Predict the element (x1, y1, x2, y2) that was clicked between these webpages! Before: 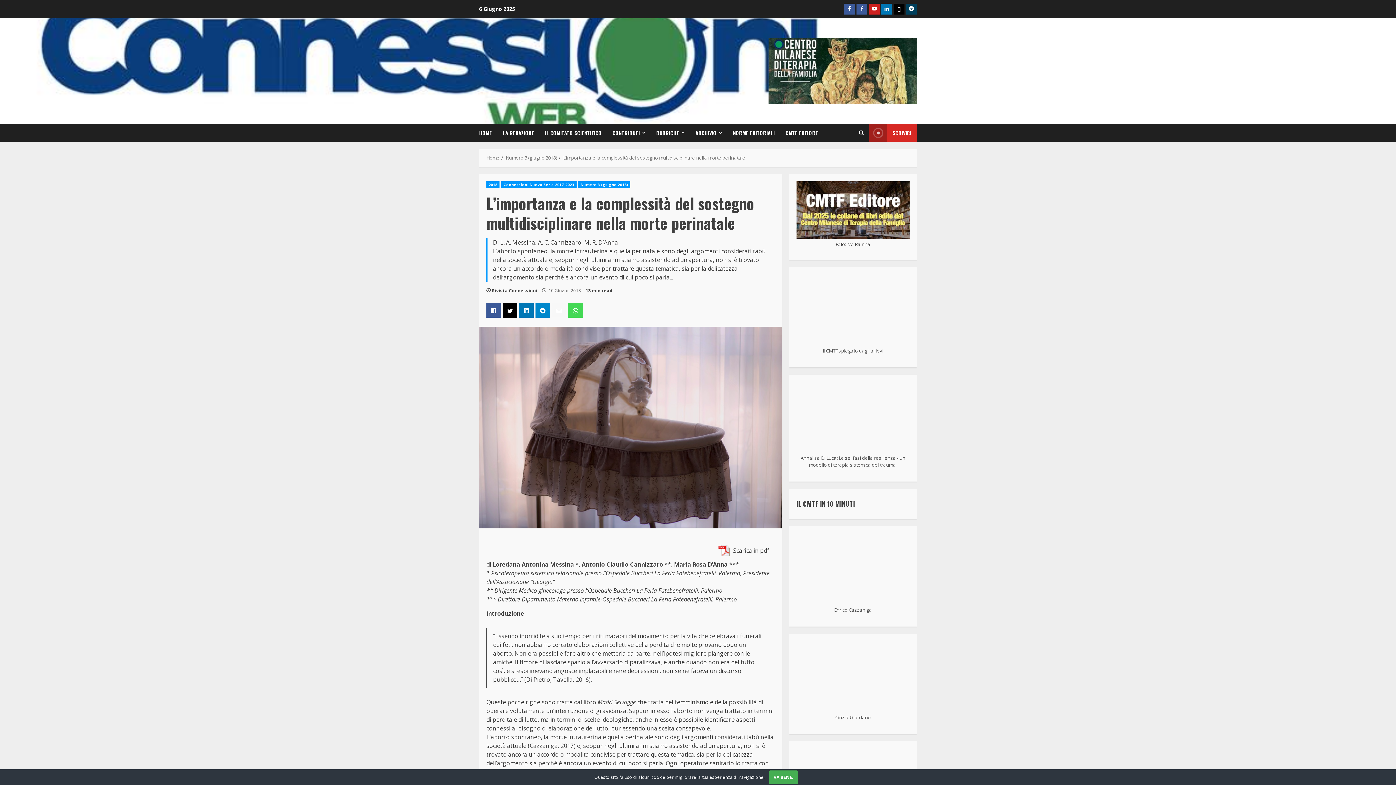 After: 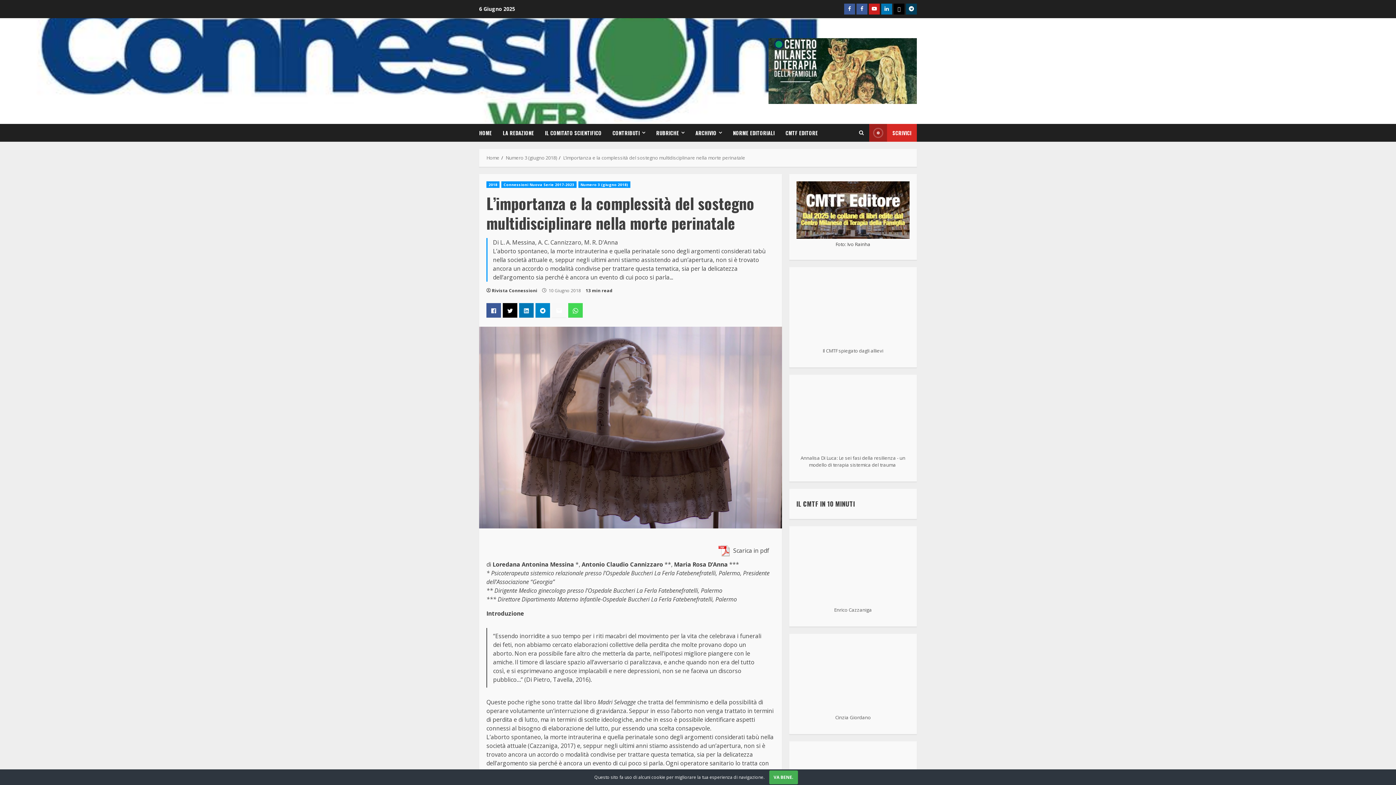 Action: label: L’importanza e la complessità del sostegno multidisciplinare nella morte perinatale bbox: (563, 154, 745, 161)